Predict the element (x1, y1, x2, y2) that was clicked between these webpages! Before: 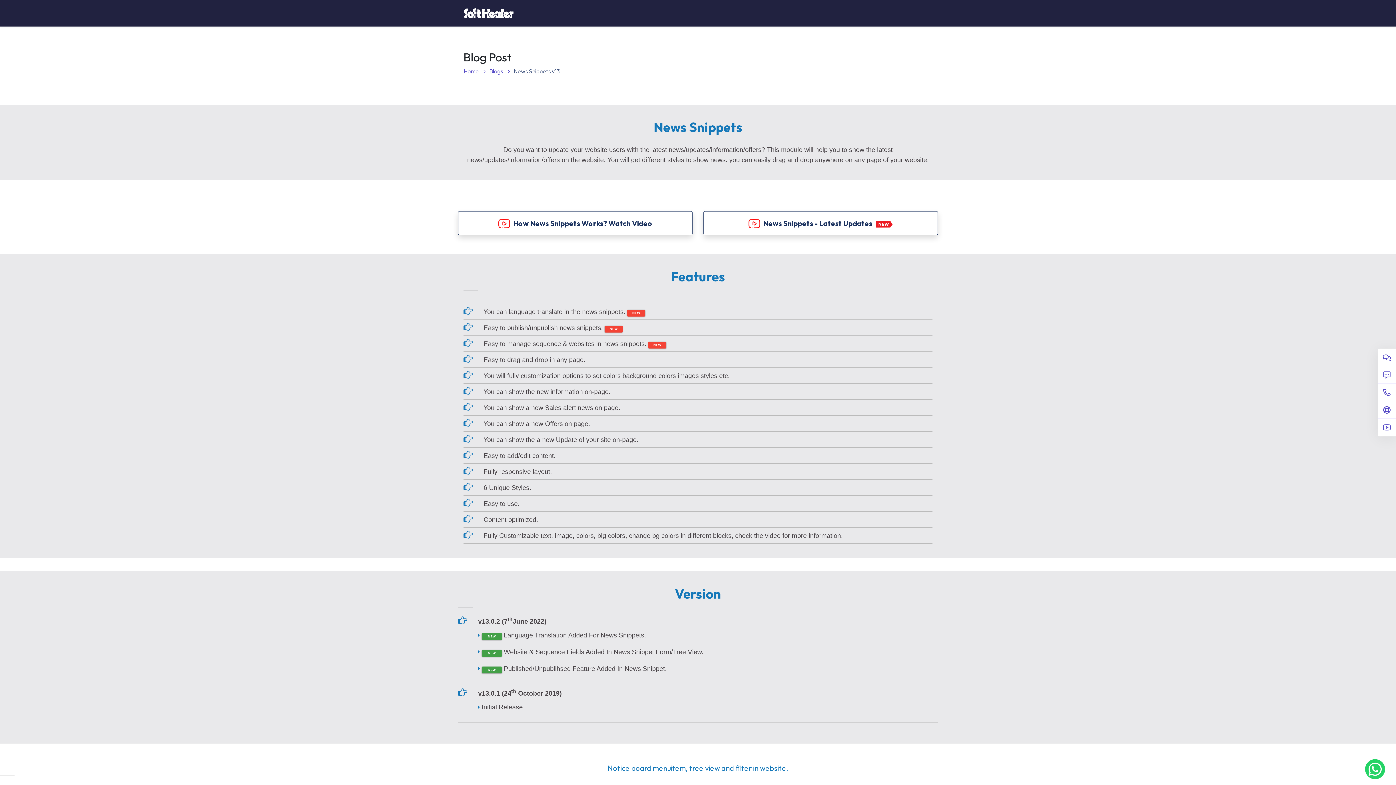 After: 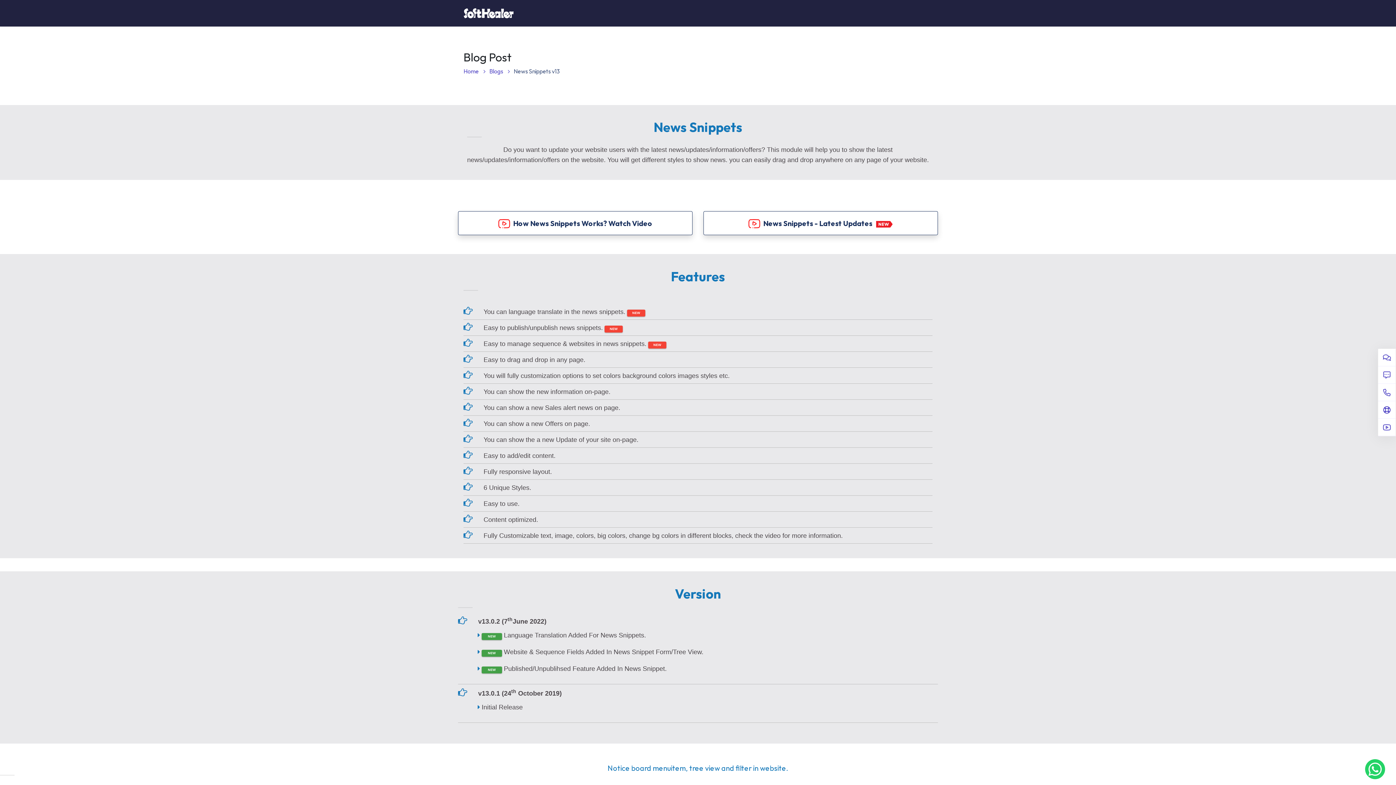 Action: label: How News Snippets Works? Watch Video bbox: (458, 211, 692, 235)